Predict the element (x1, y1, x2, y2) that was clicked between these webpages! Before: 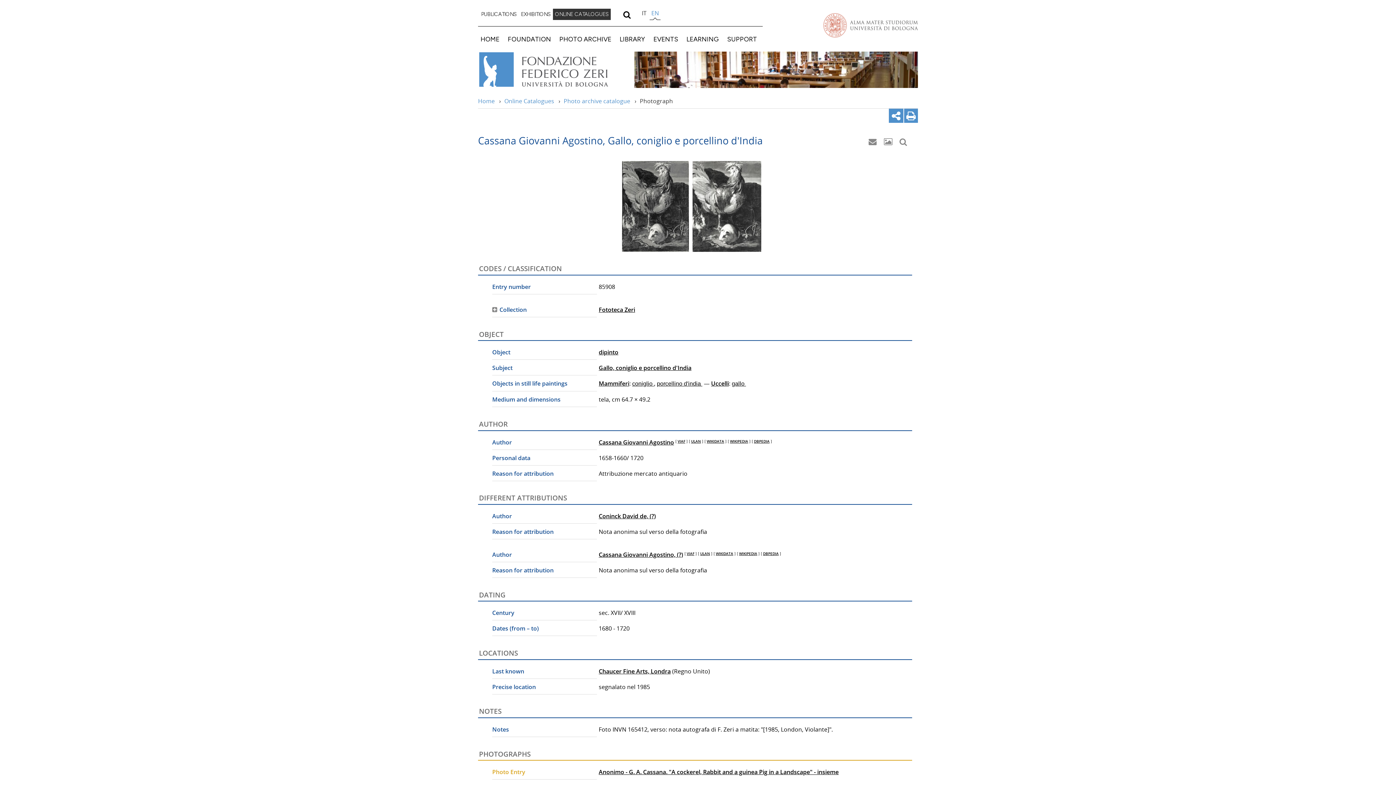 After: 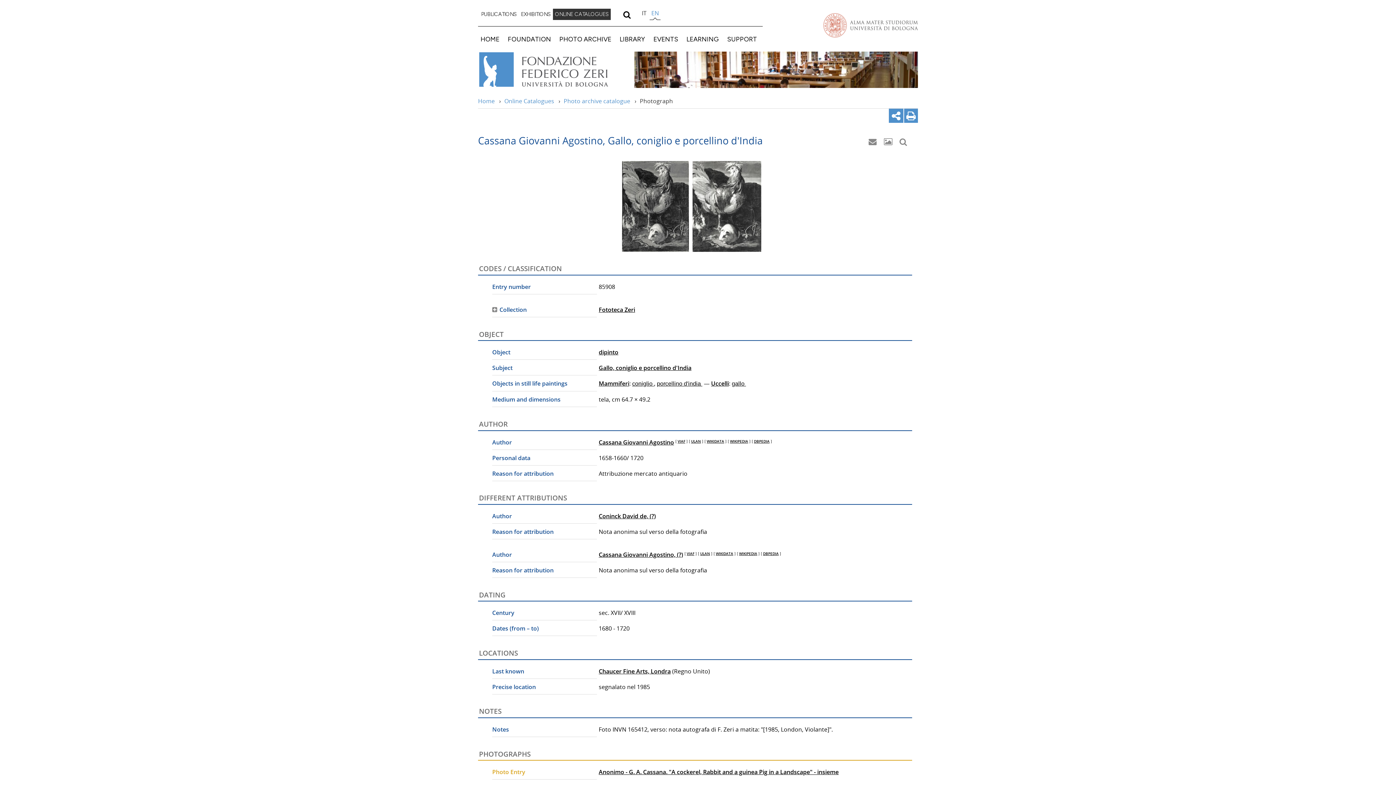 Action: bbox: (716, 551, 733, 556) label: WIKIDATA